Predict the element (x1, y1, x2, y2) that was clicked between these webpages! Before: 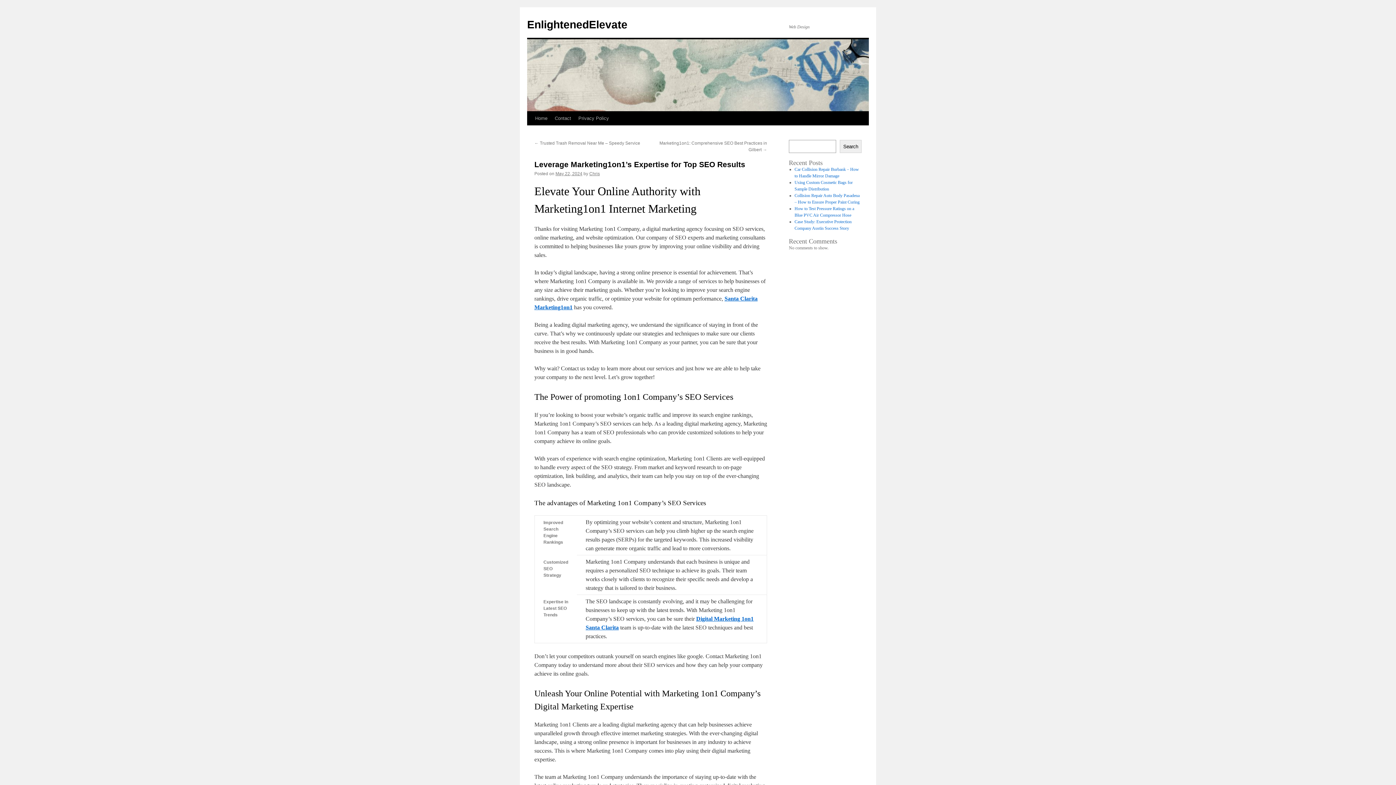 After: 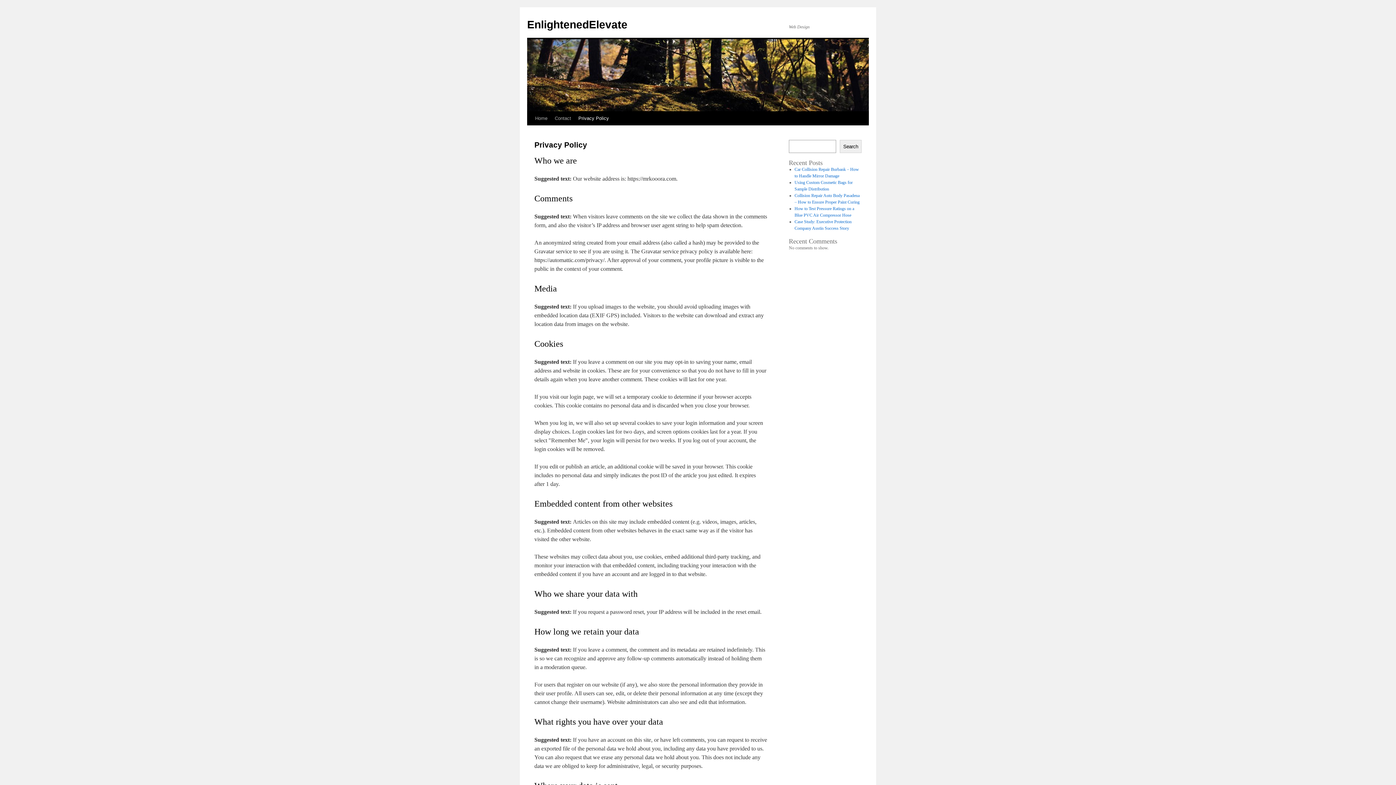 Action: bbox: (574, 111, 612, 125) label: Privacy Policy